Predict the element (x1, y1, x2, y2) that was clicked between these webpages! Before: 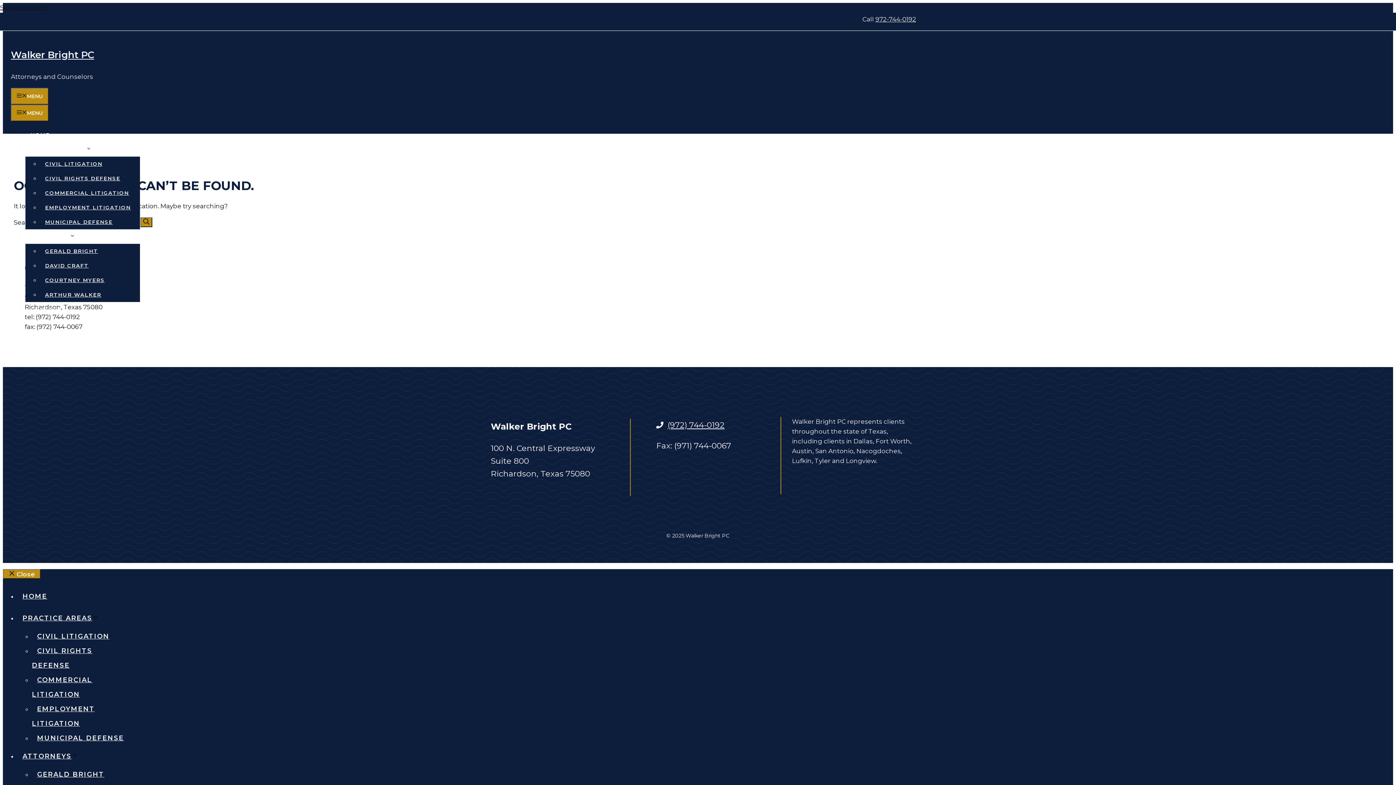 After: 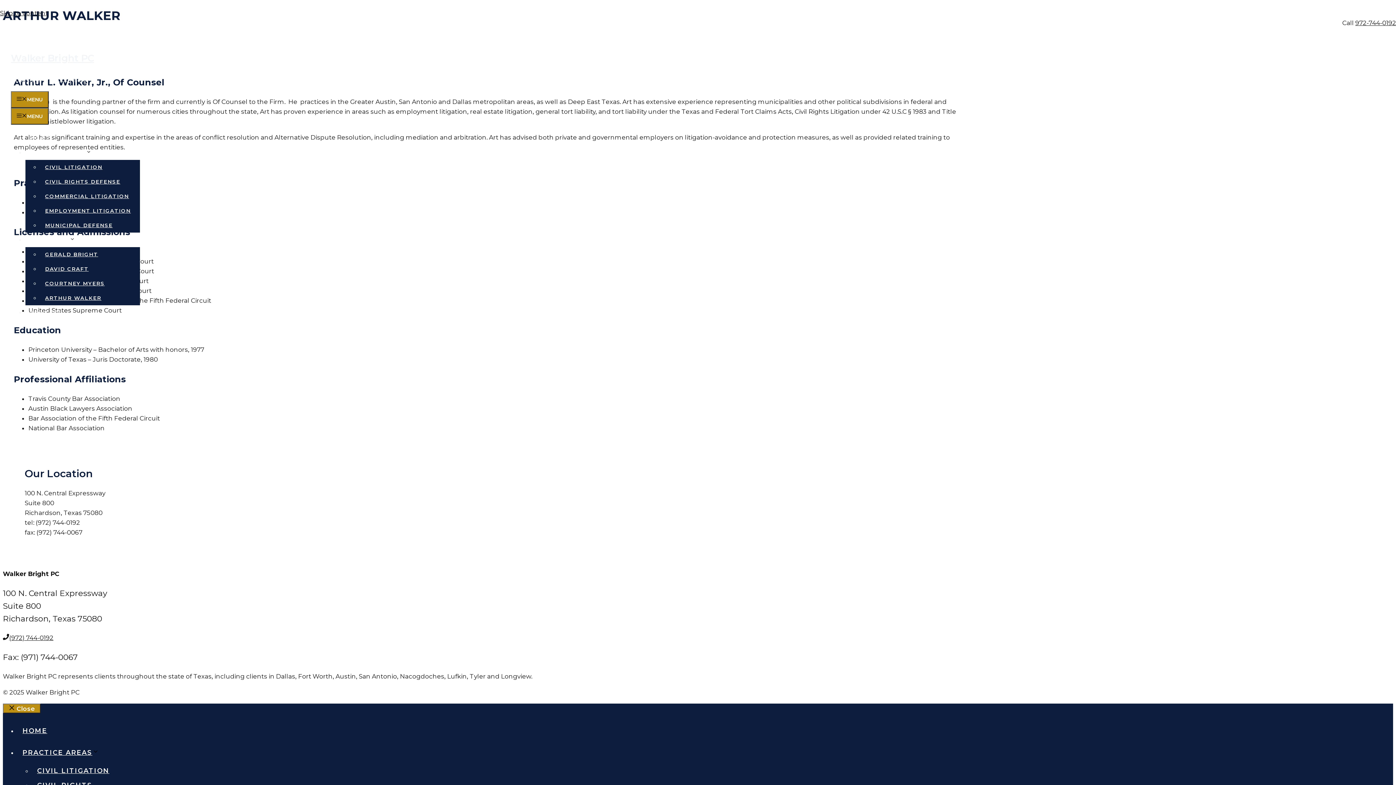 Action: label: ARTHUR WALKER bbox: (40, 288, 106, 301)